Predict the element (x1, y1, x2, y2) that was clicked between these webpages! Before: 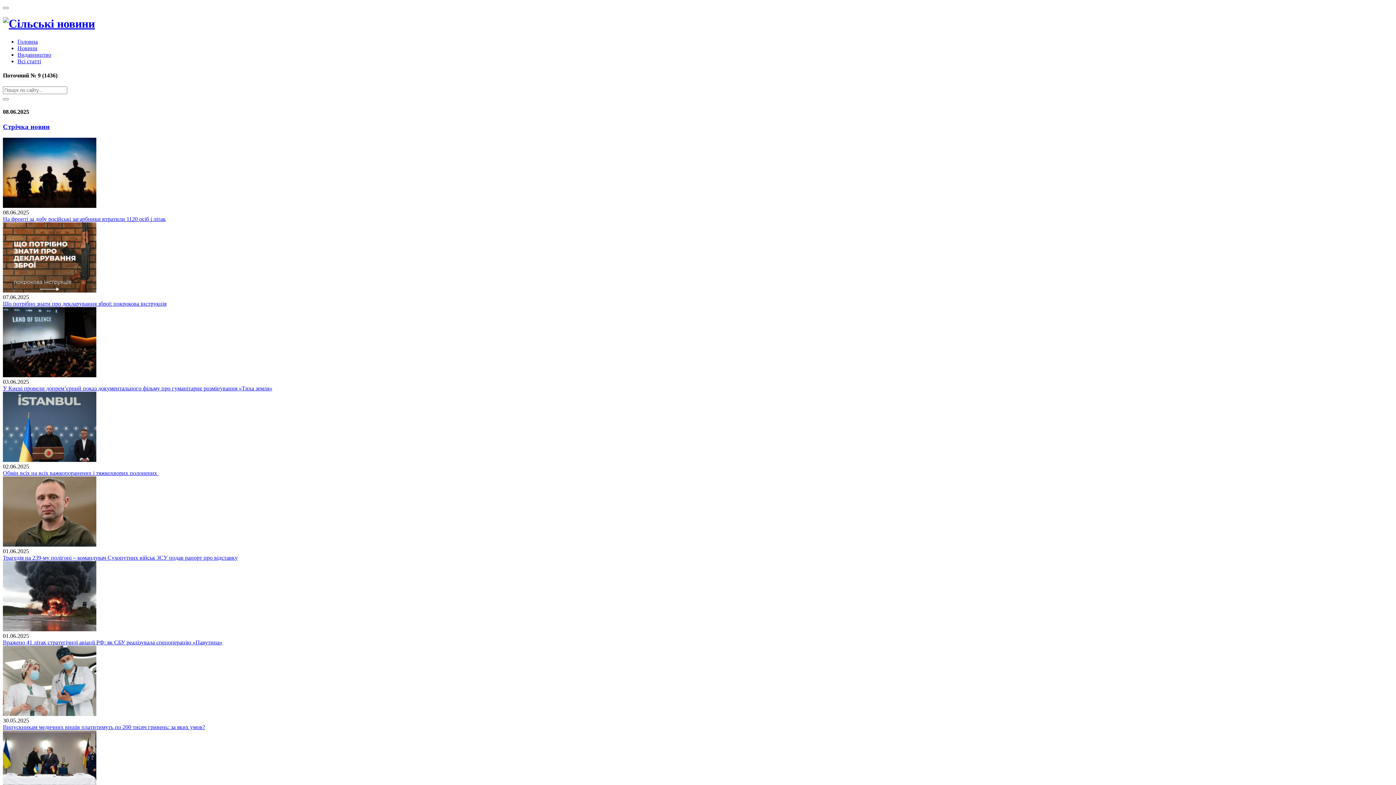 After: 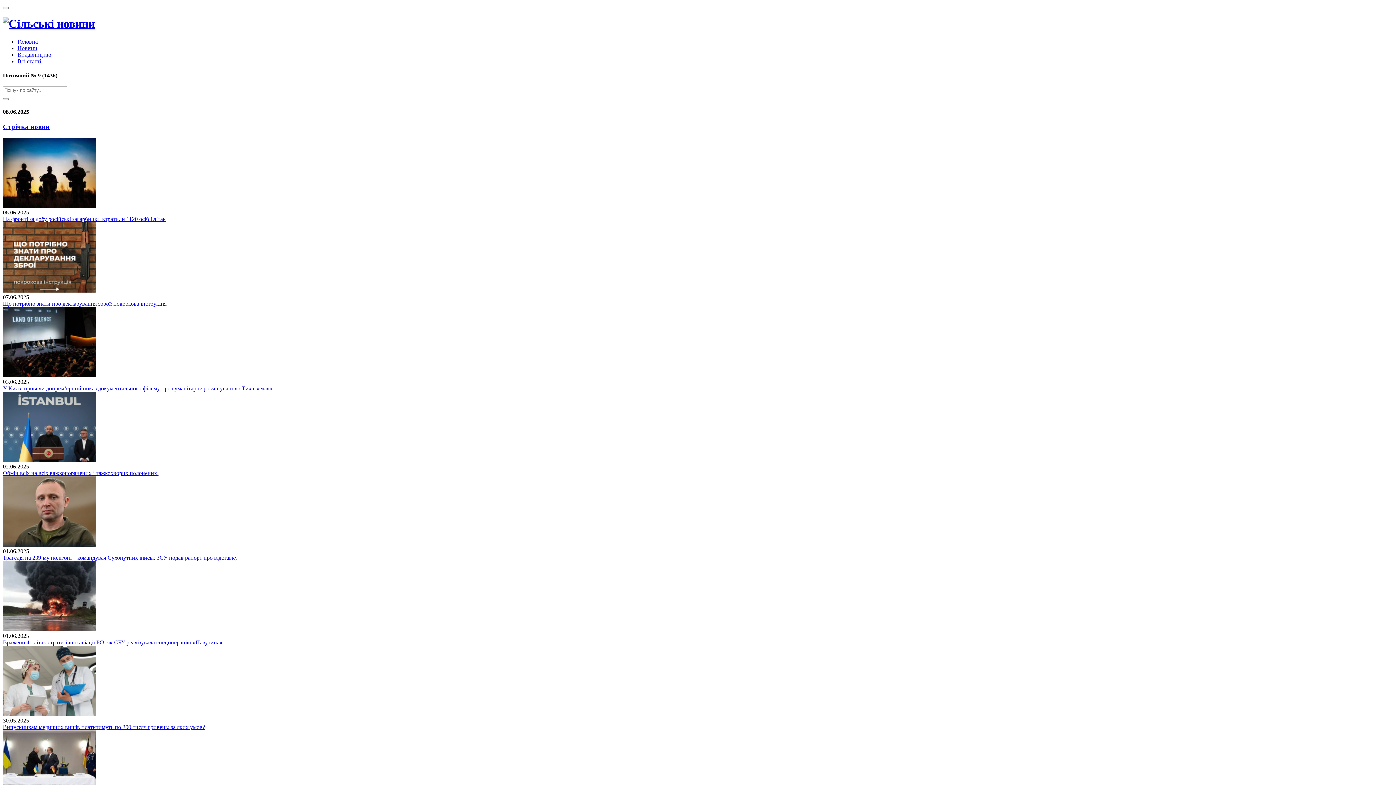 Action: bbox: (2, 626, 96, 632)